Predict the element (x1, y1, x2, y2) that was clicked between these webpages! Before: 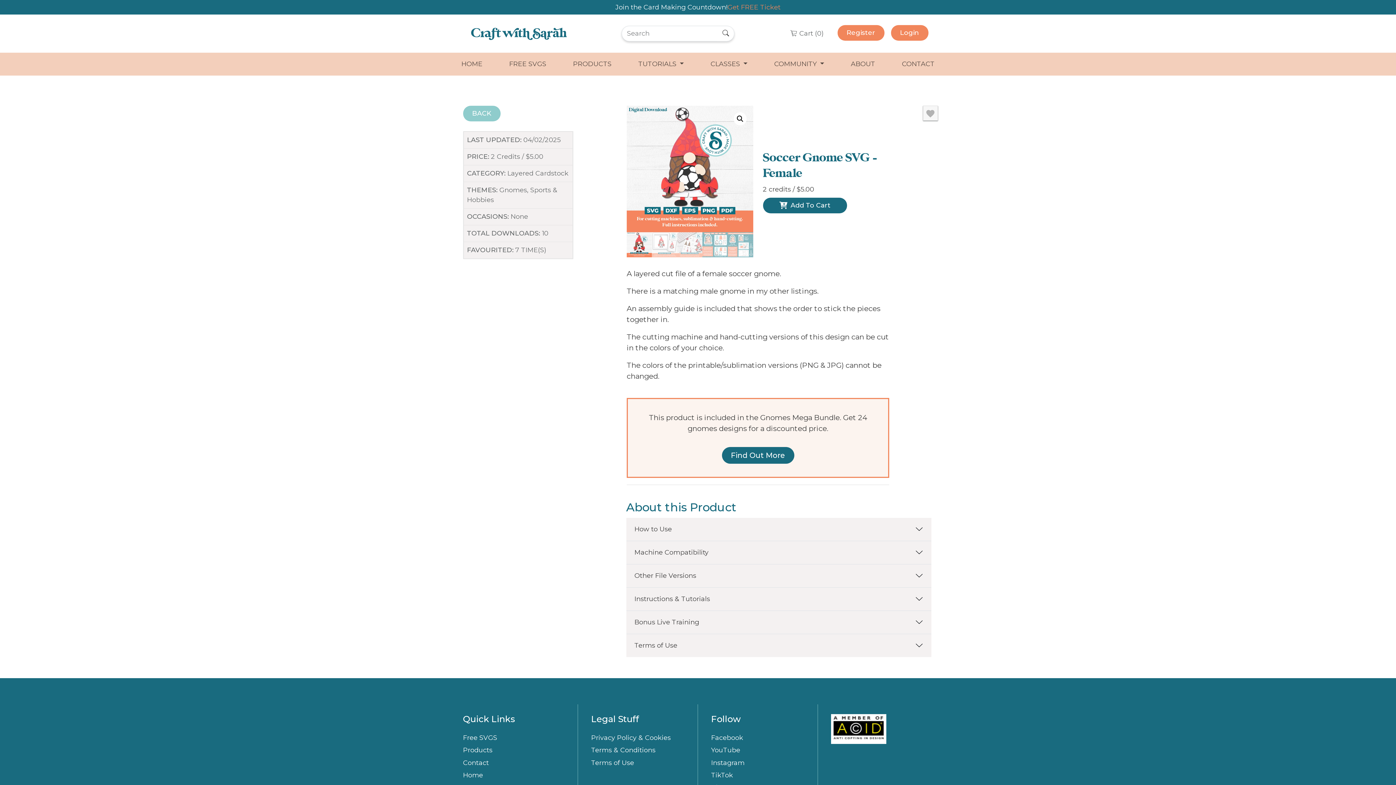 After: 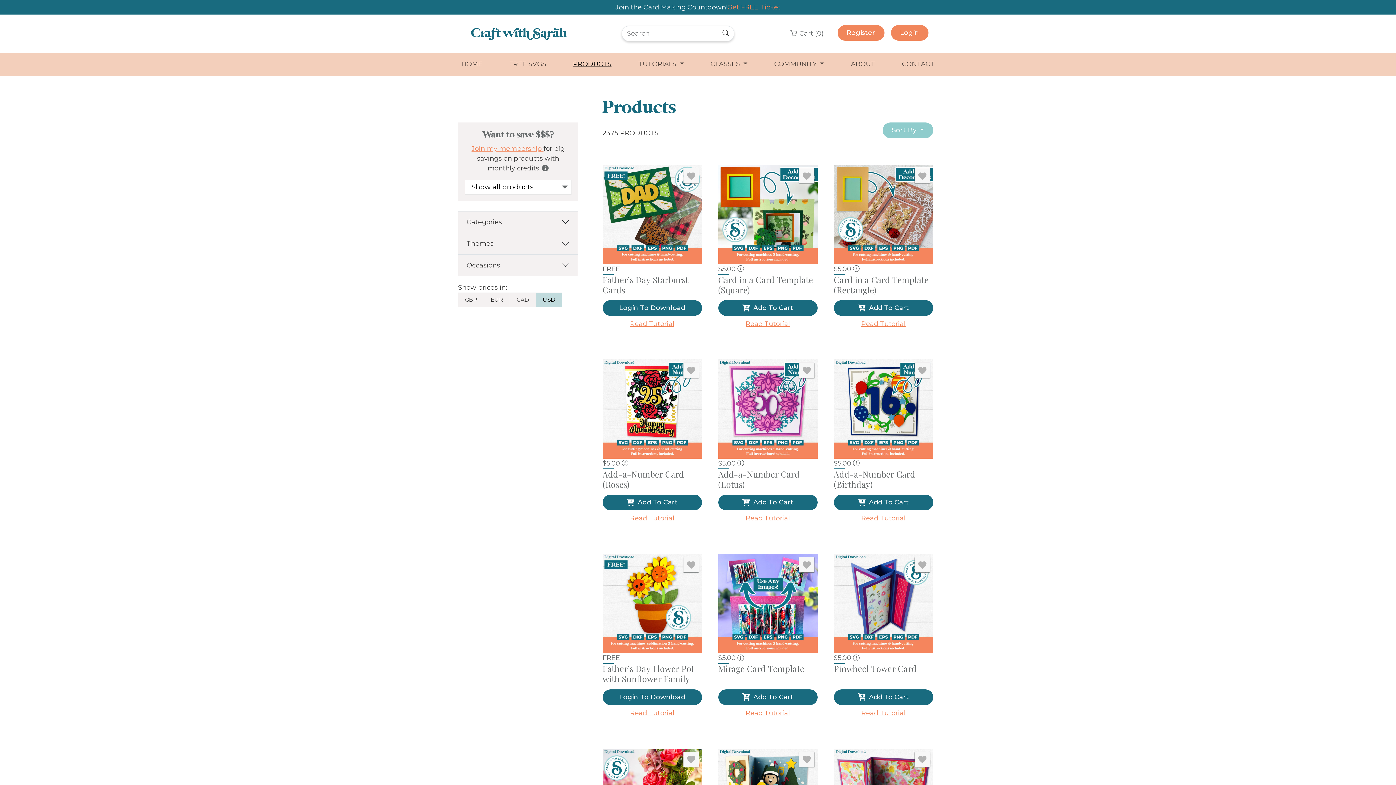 Action: label: Products bbox: (463, 746, 492, 754)